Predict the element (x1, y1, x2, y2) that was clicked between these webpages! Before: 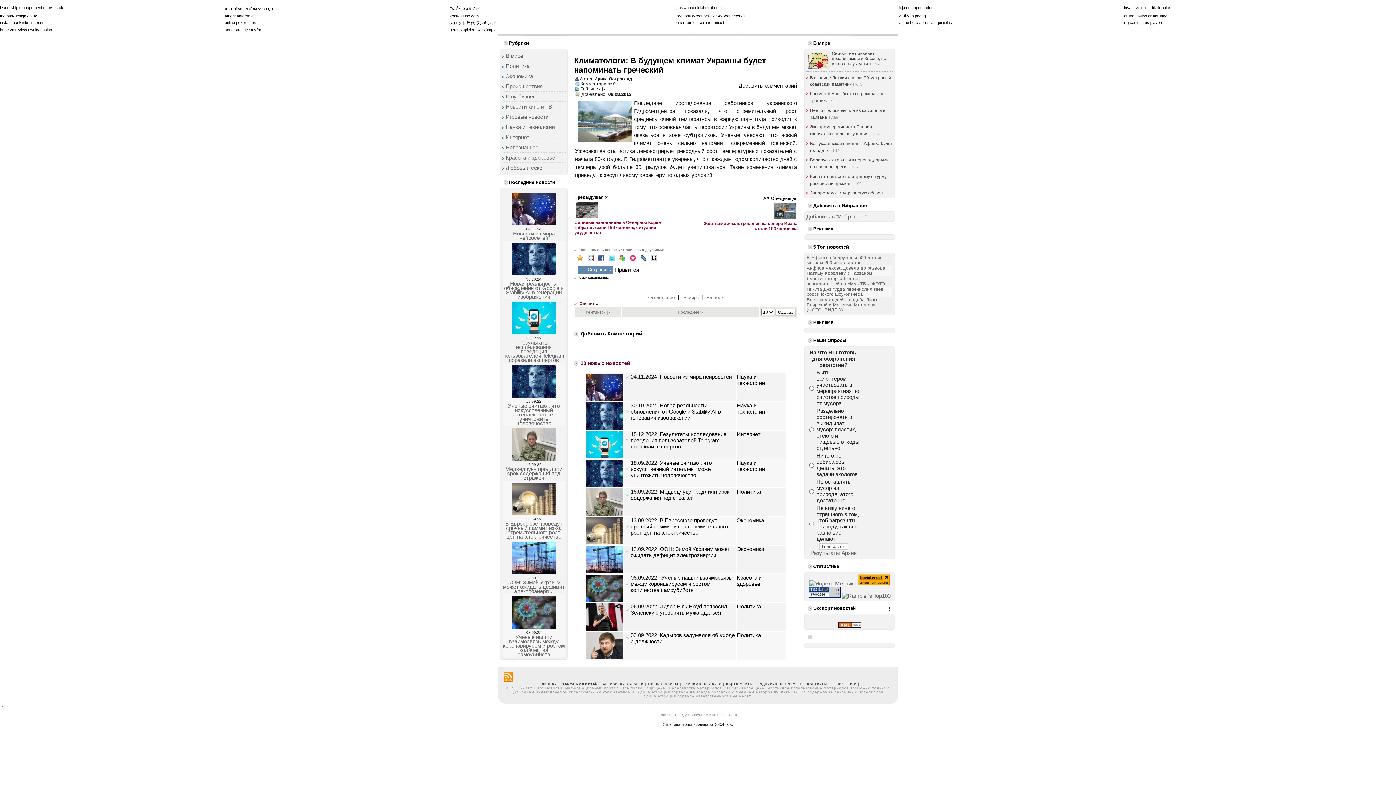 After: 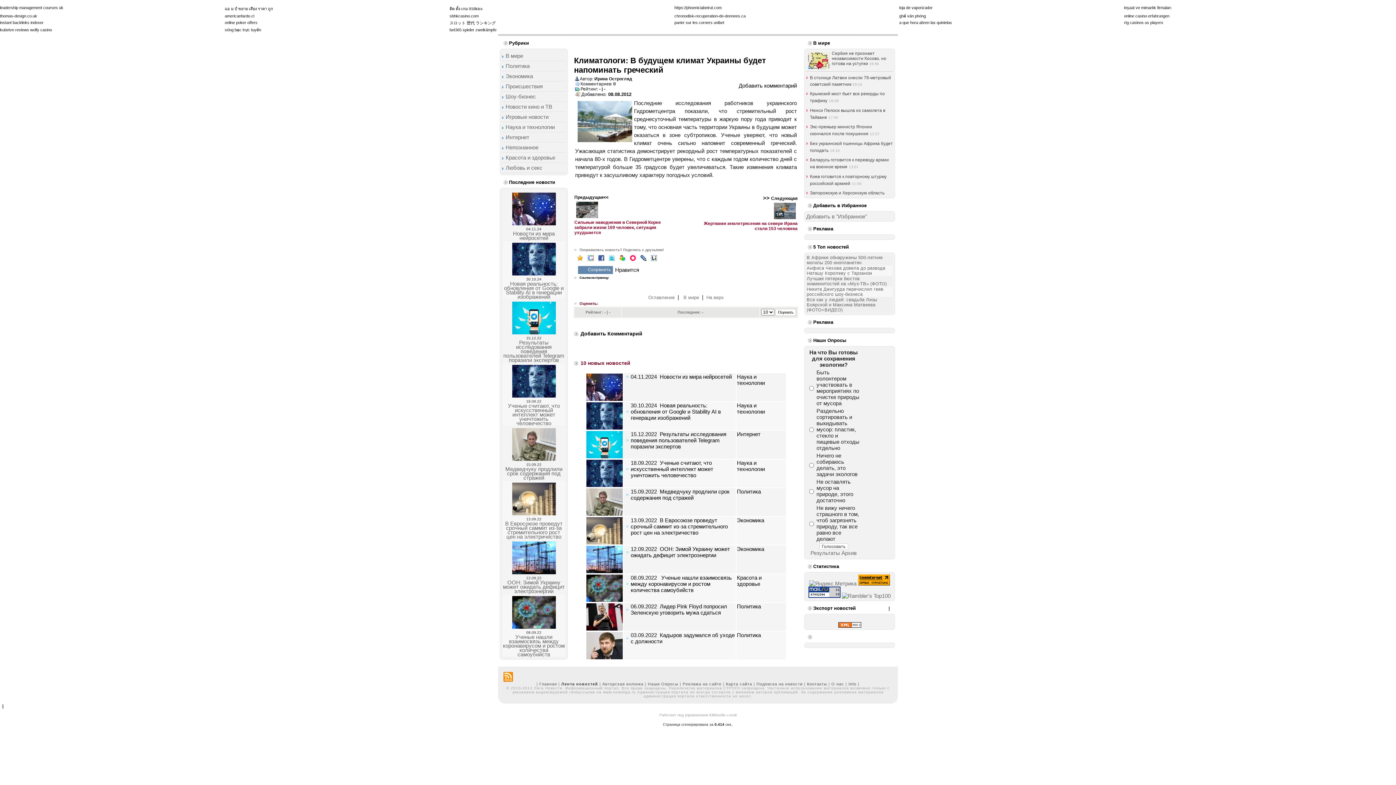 Action: bbox: (651, 255, 657, 262)